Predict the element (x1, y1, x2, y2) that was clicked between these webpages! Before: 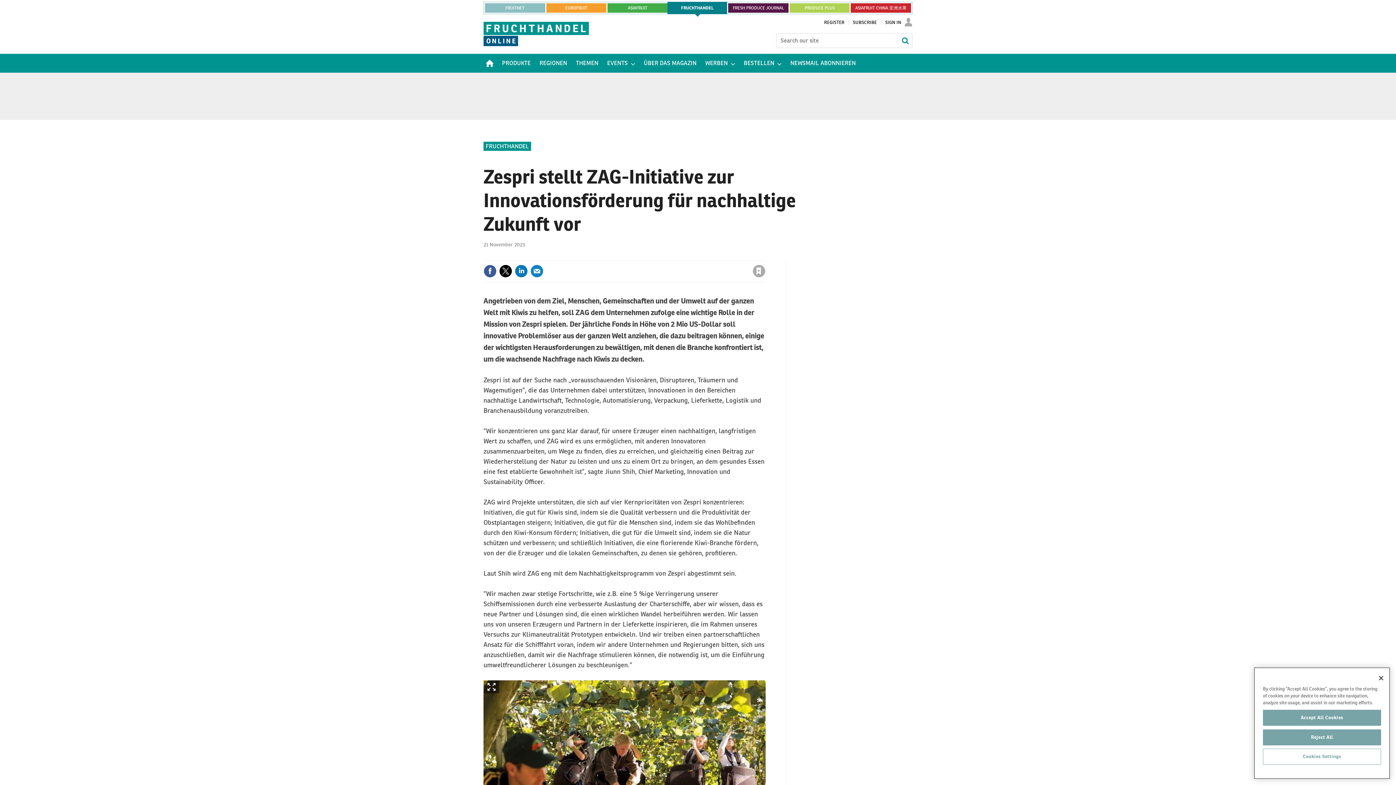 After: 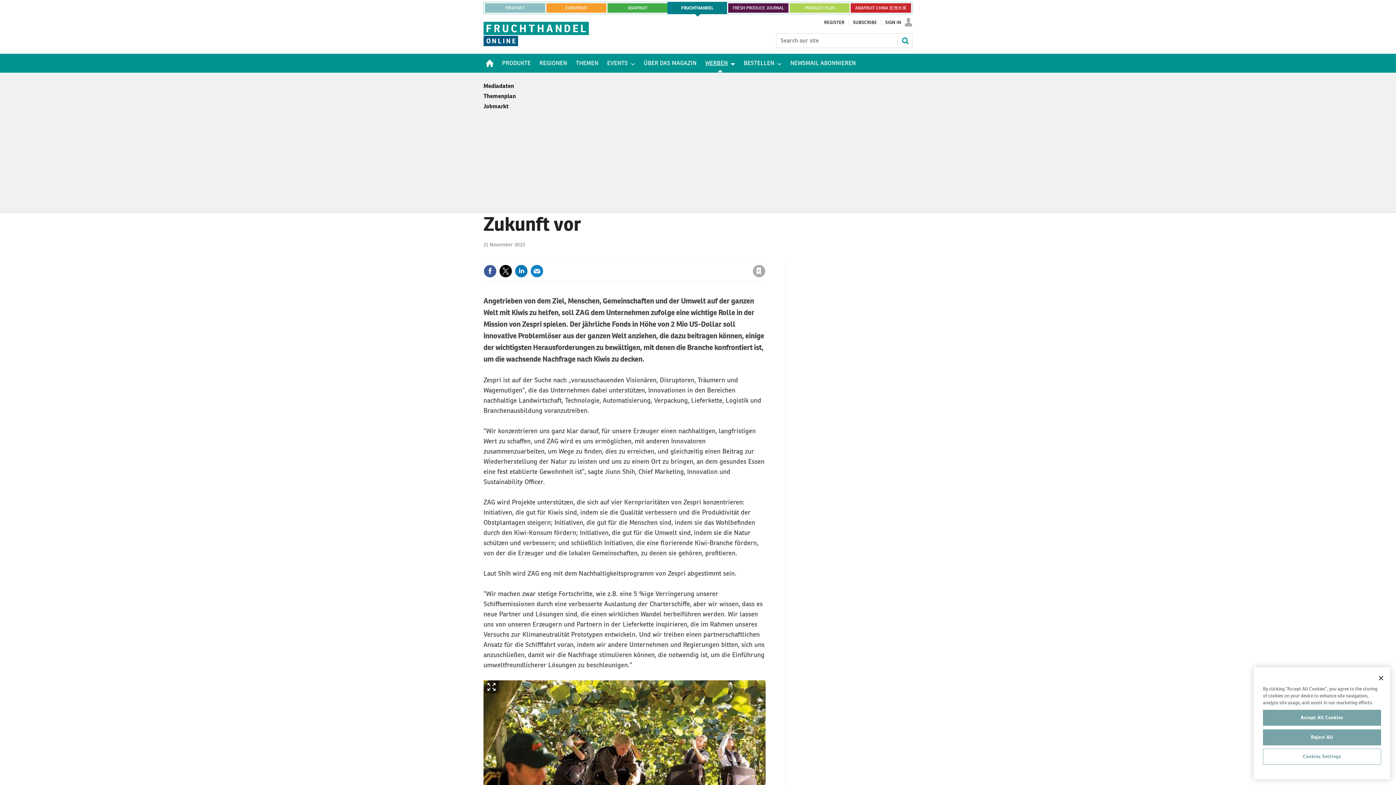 Action: label: WERBEN bbox: (701, 53, 739, 72)